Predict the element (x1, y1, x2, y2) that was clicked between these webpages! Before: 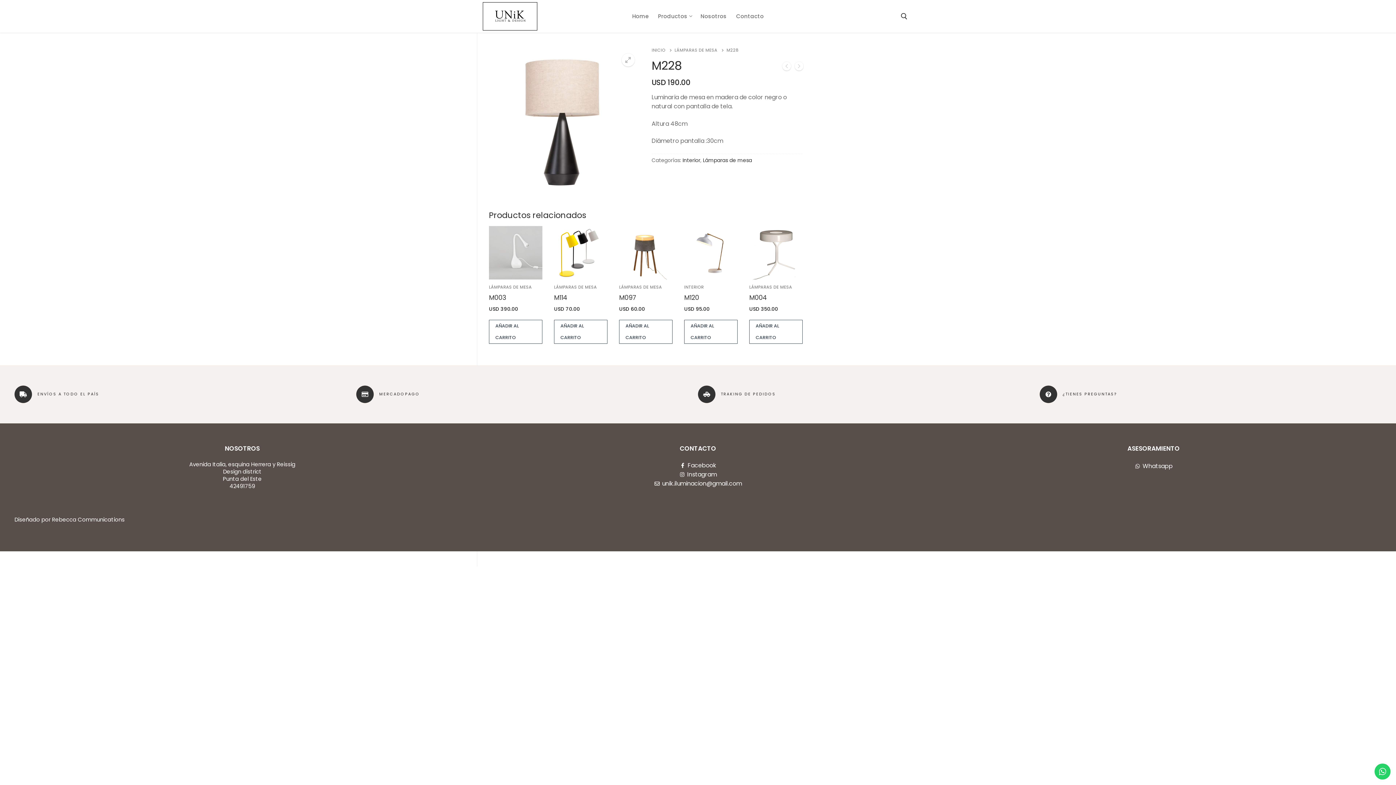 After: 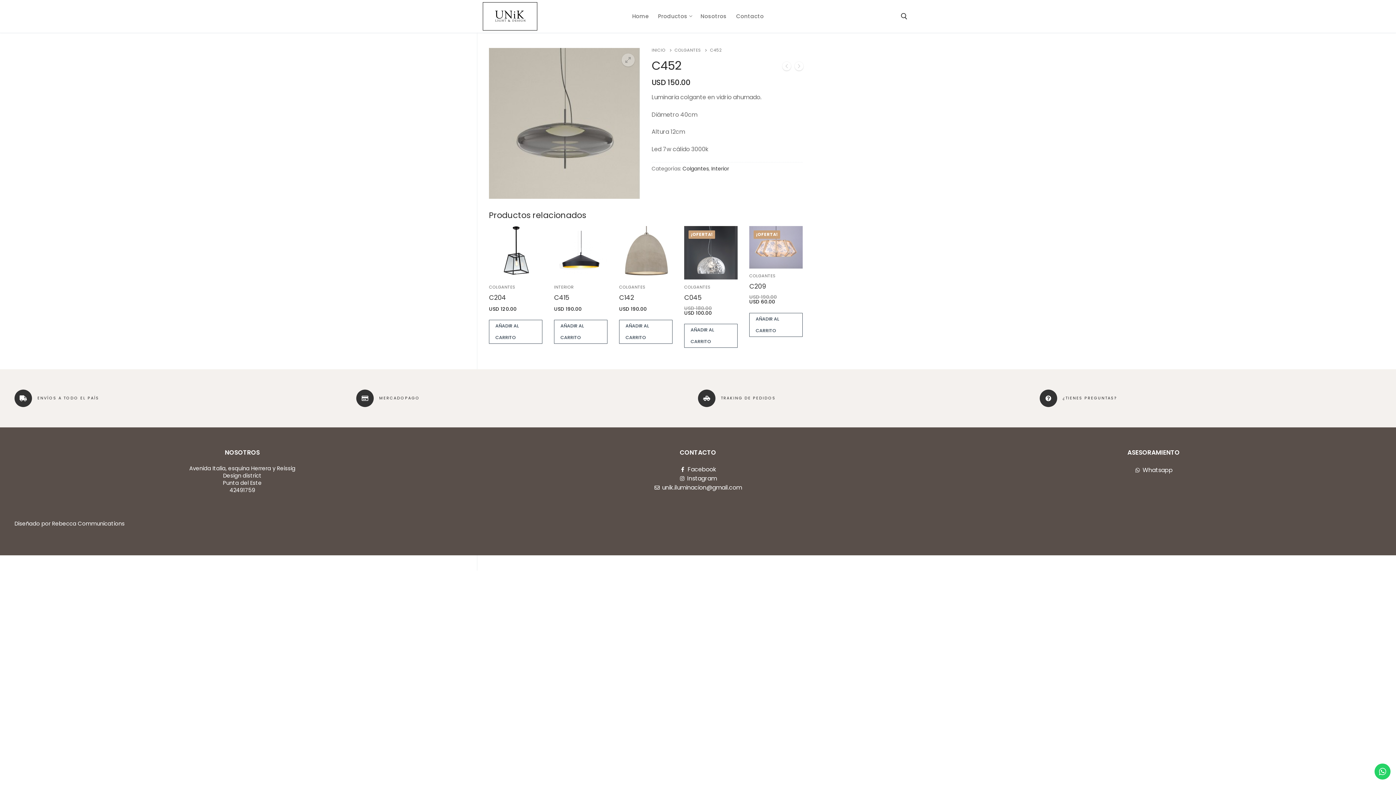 Action: bbox: (794, 61, 803, 73)